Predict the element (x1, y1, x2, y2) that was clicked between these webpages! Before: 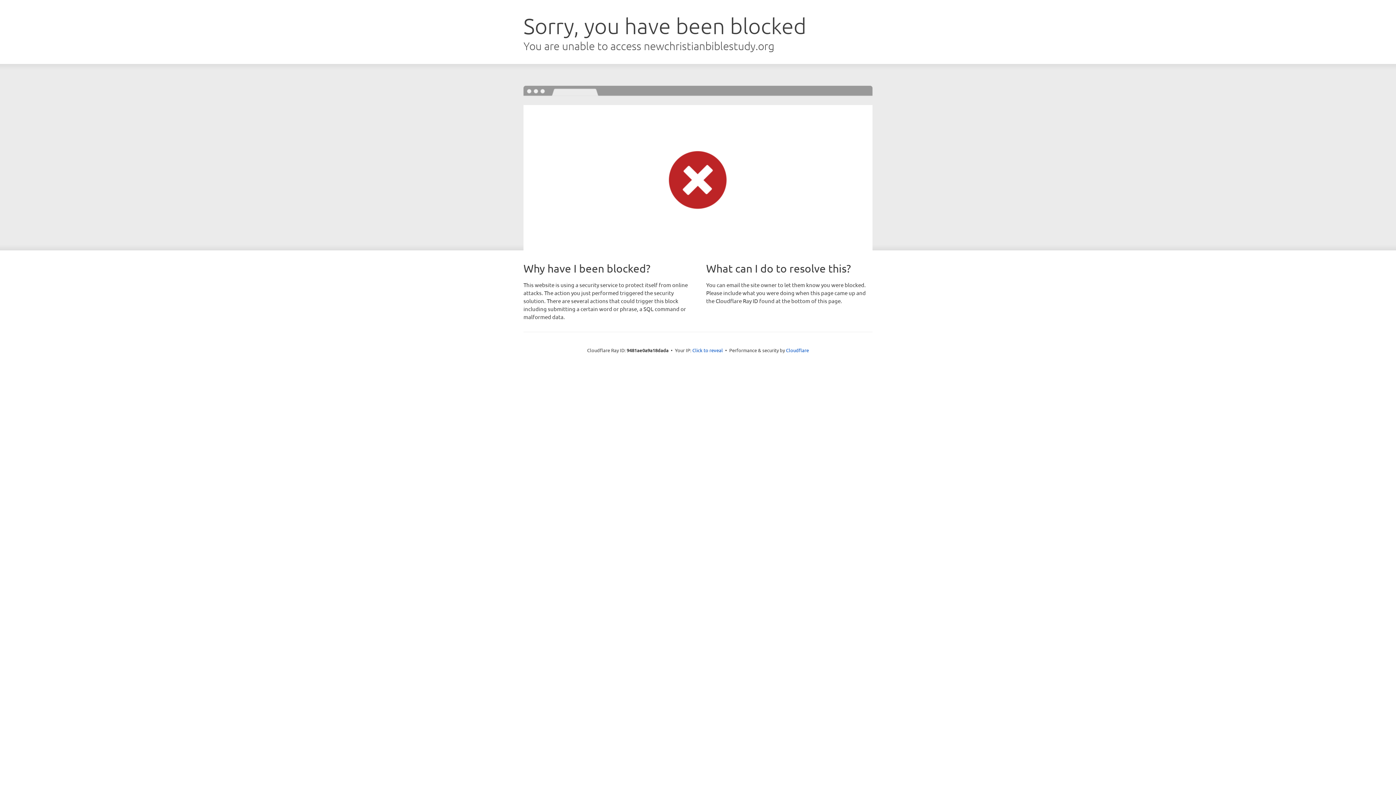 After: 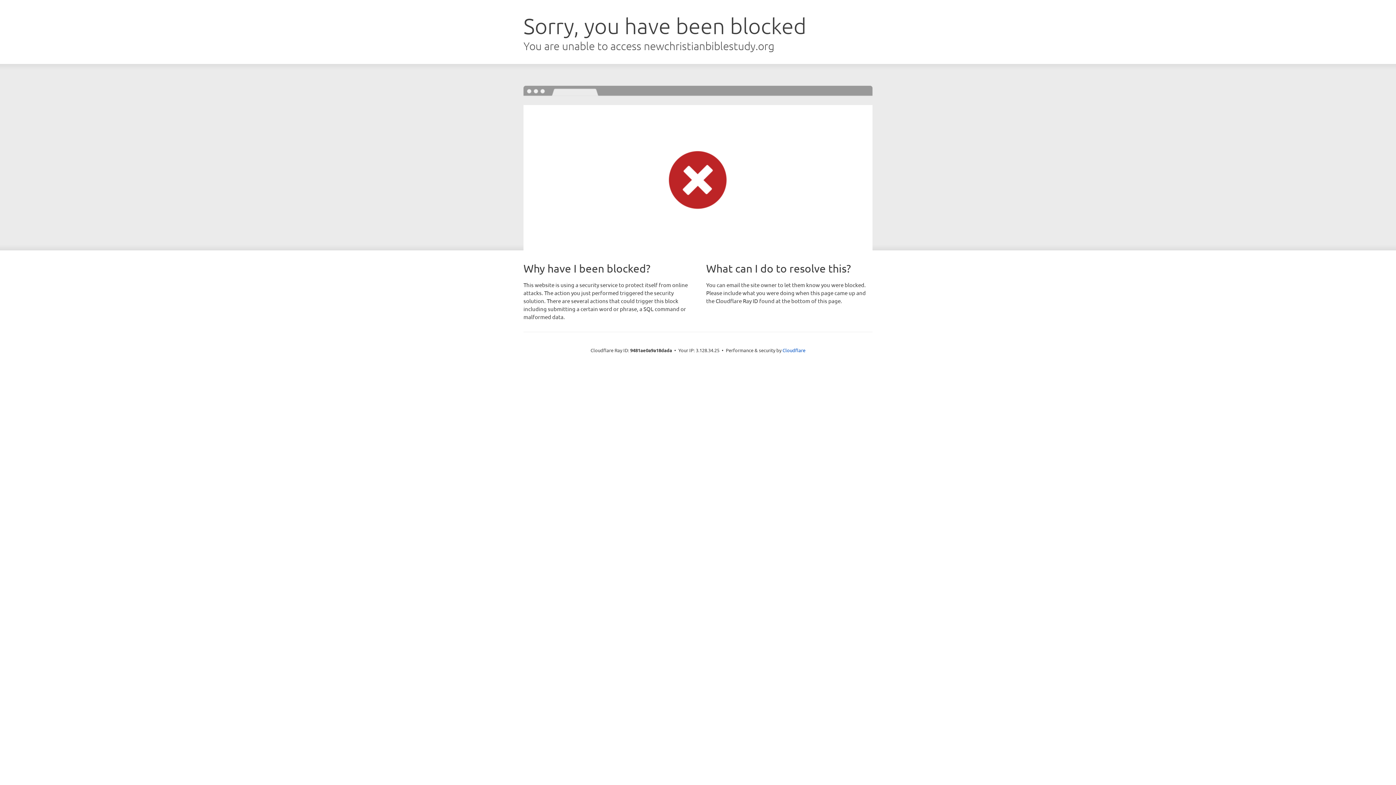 Action: label: Click to reveal bbox: (692, 346, 723, 353)